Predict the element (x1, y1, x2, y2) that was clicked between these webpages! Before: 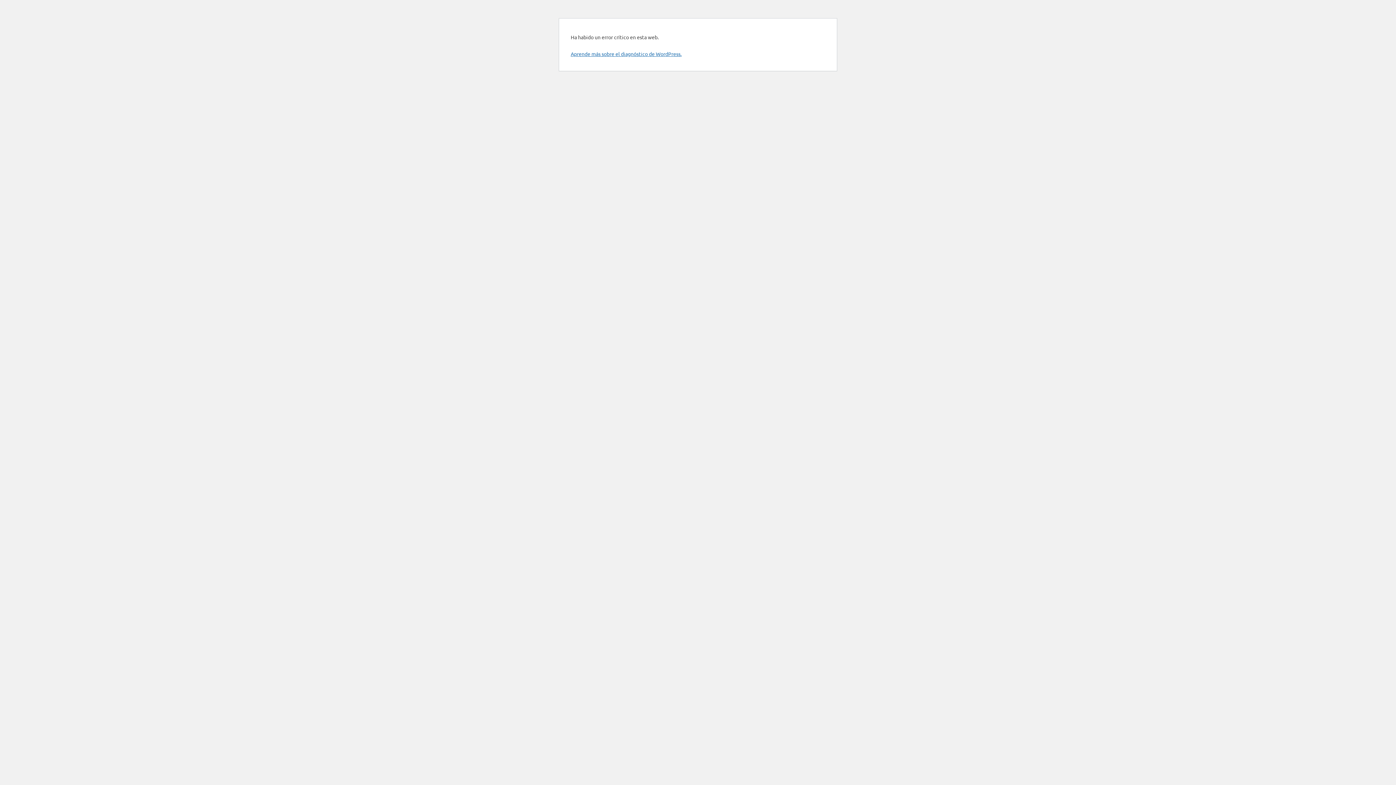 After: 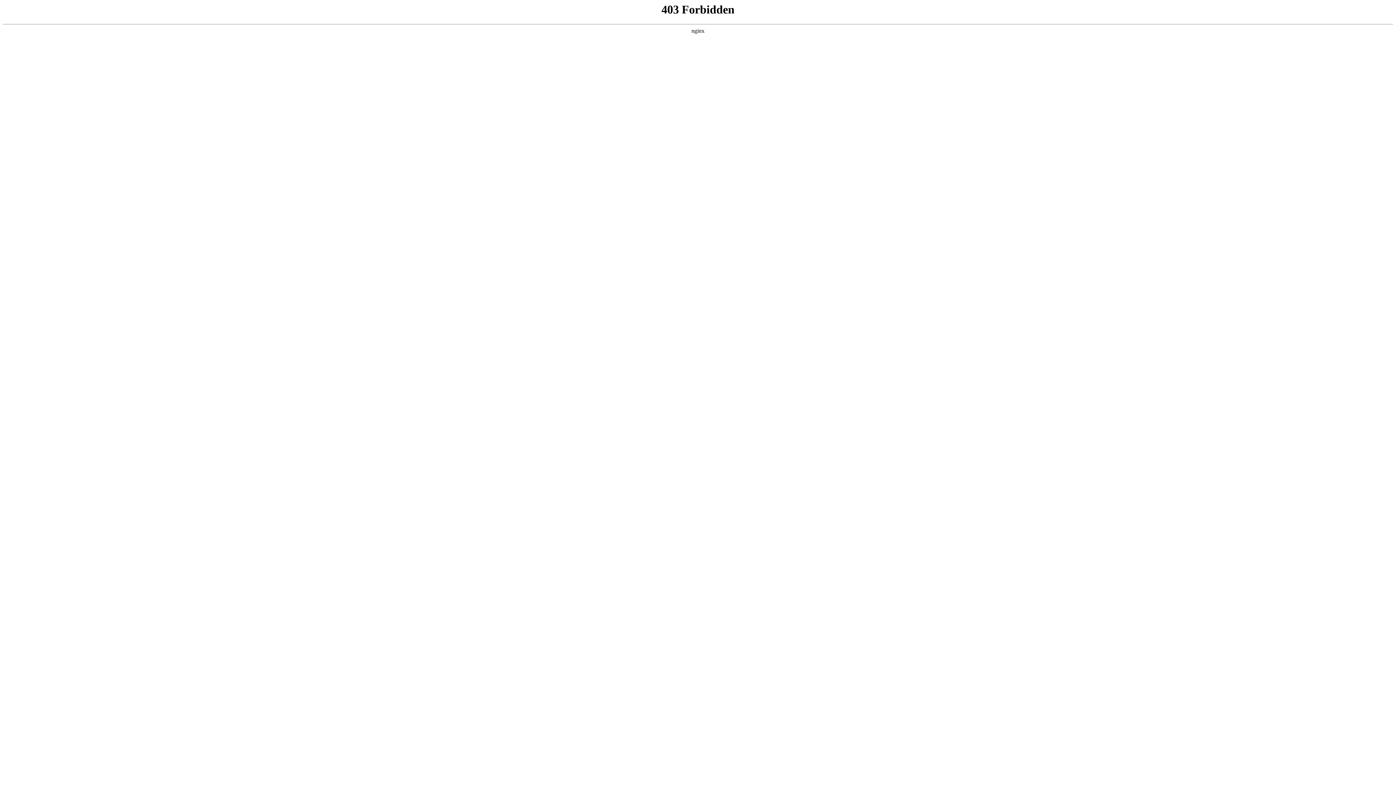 Action: label: Aprende más sobre el diagnóstico de WordPress. bbox: (570, 50, 681, 57)